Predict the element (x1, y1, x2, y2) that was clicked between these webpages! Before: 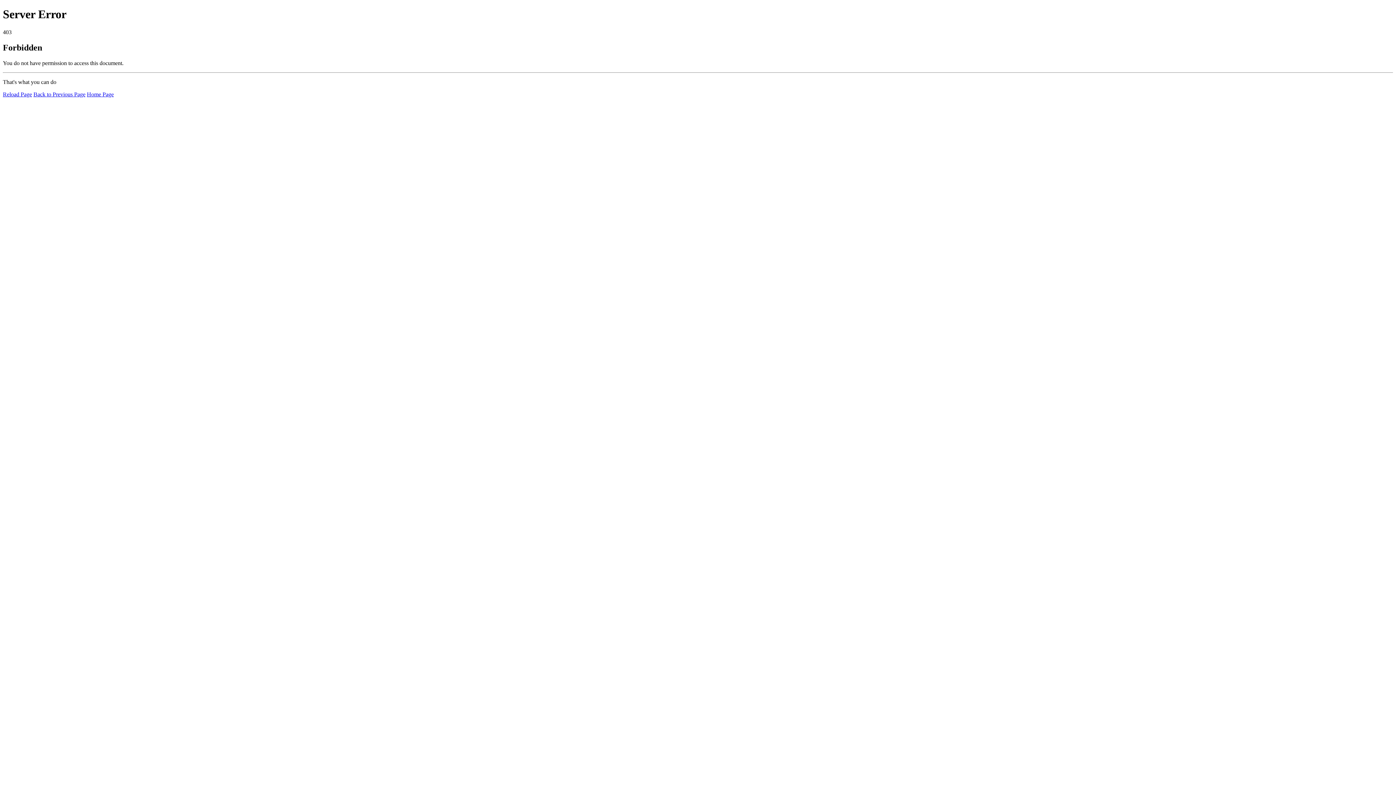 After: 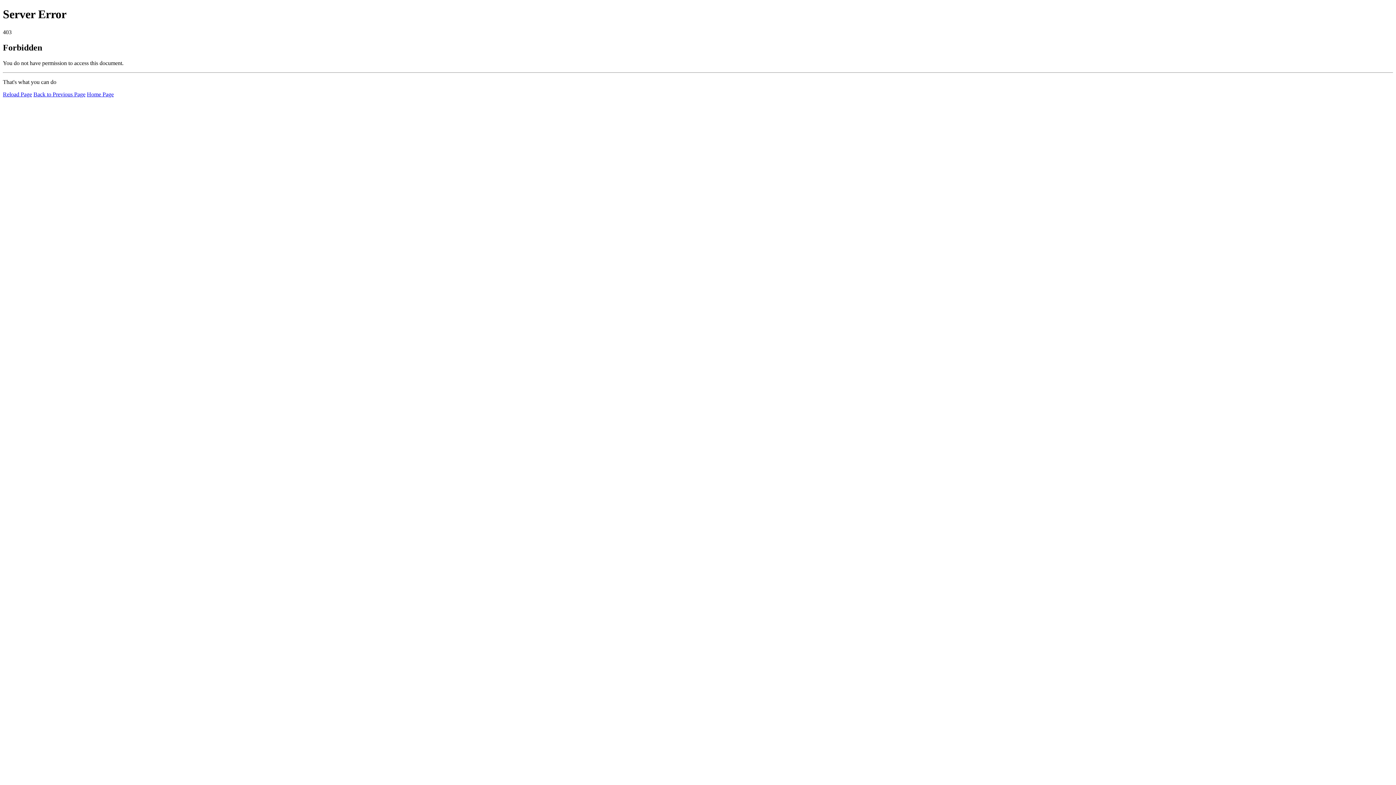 Action: bbox: (86, 91, 113, 97) label: Home Page